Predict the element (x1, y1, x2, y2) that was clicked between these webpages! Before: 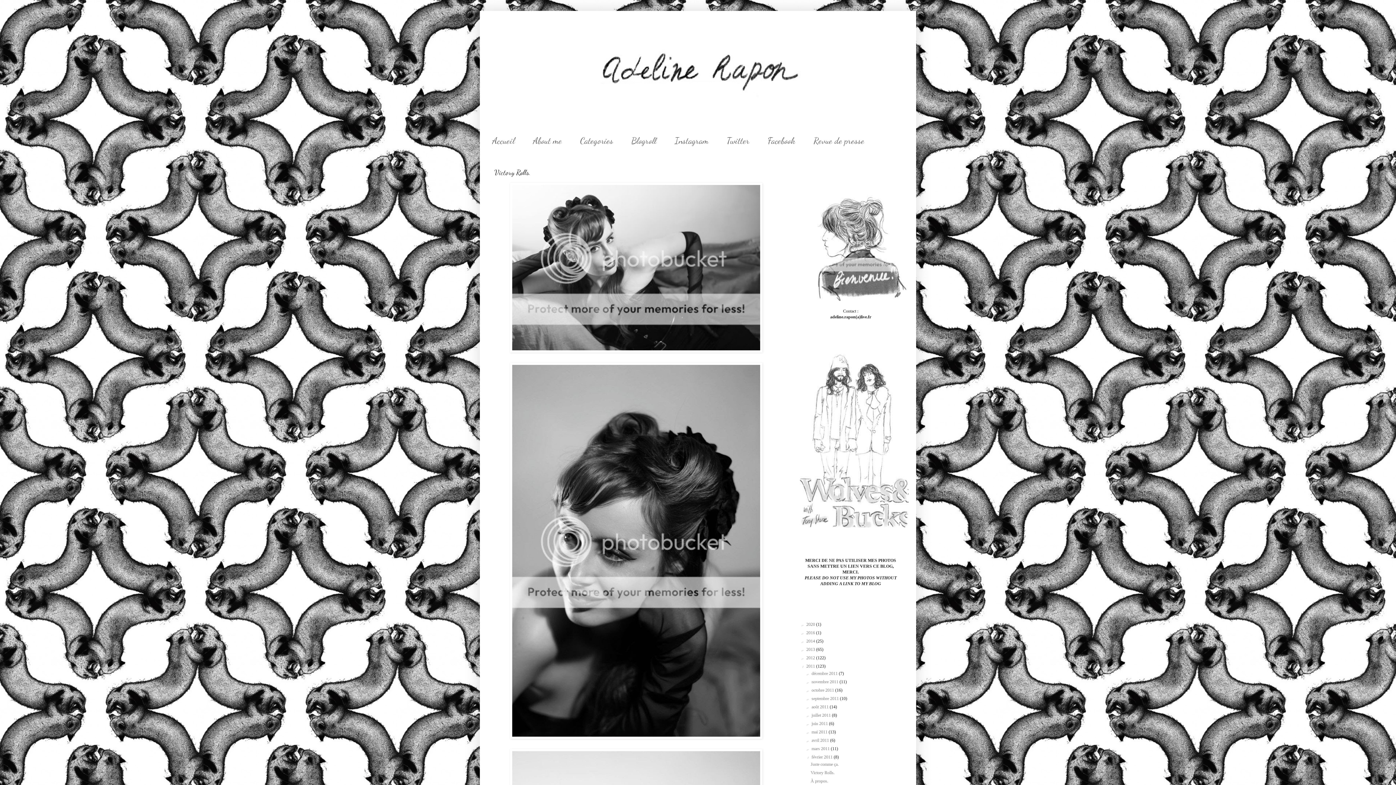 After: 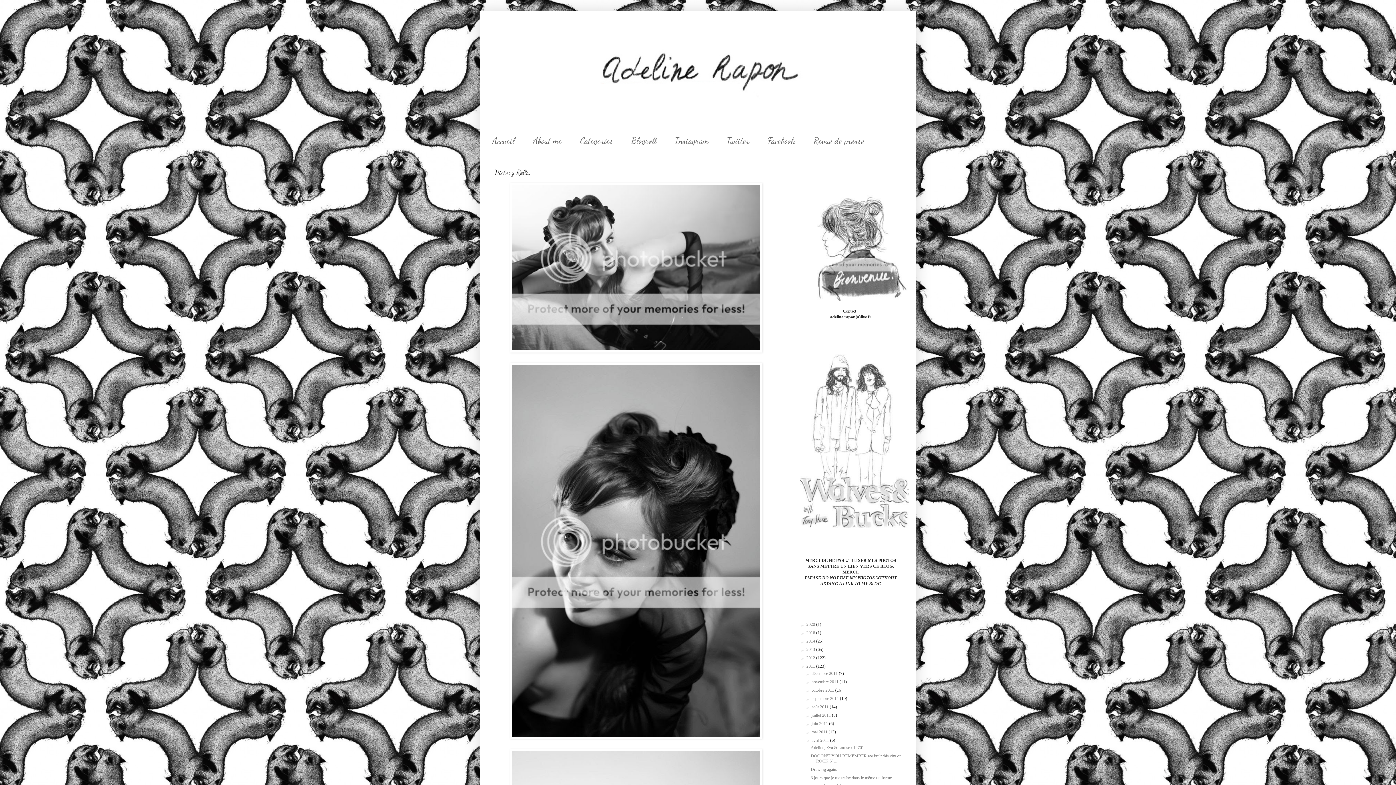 Action: label: ►   bbox: (805, 738, 811, 743)